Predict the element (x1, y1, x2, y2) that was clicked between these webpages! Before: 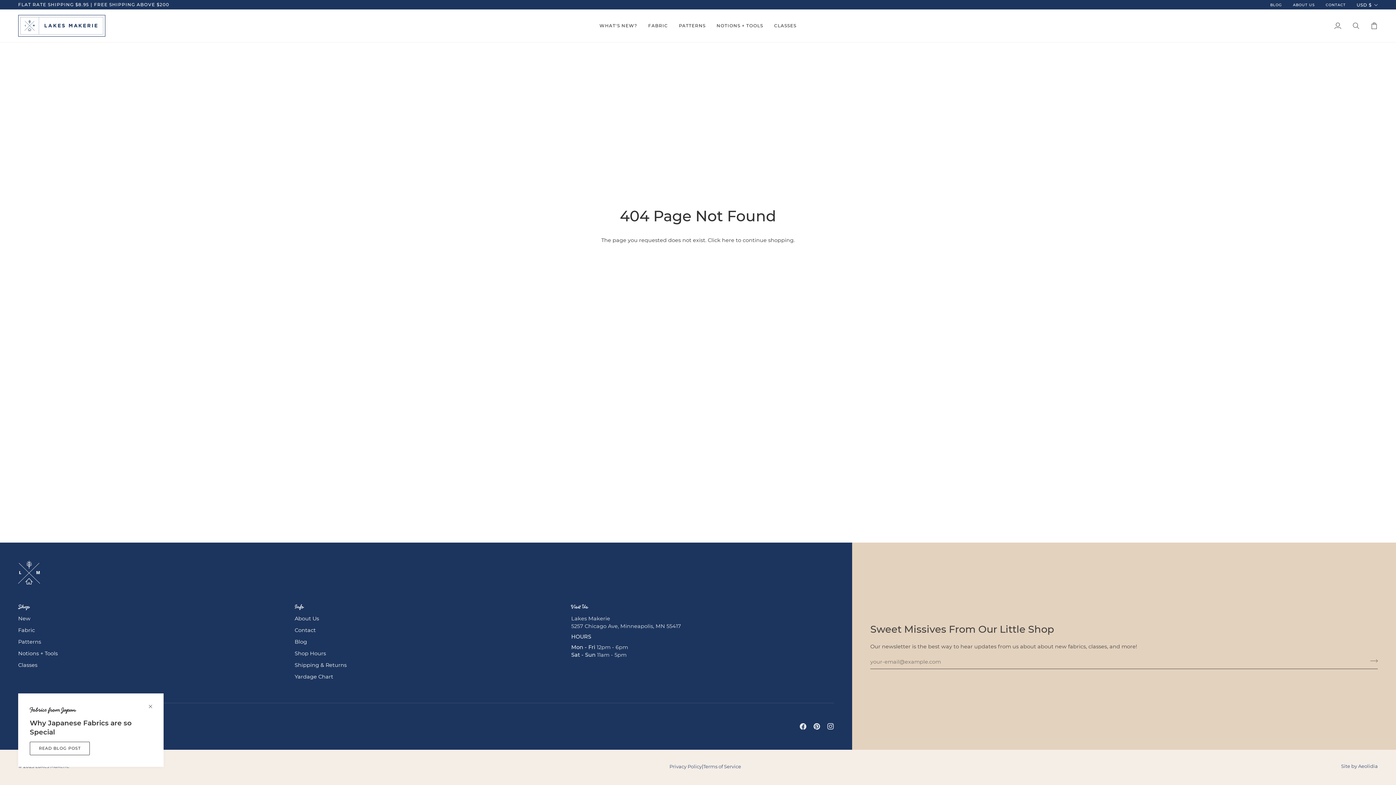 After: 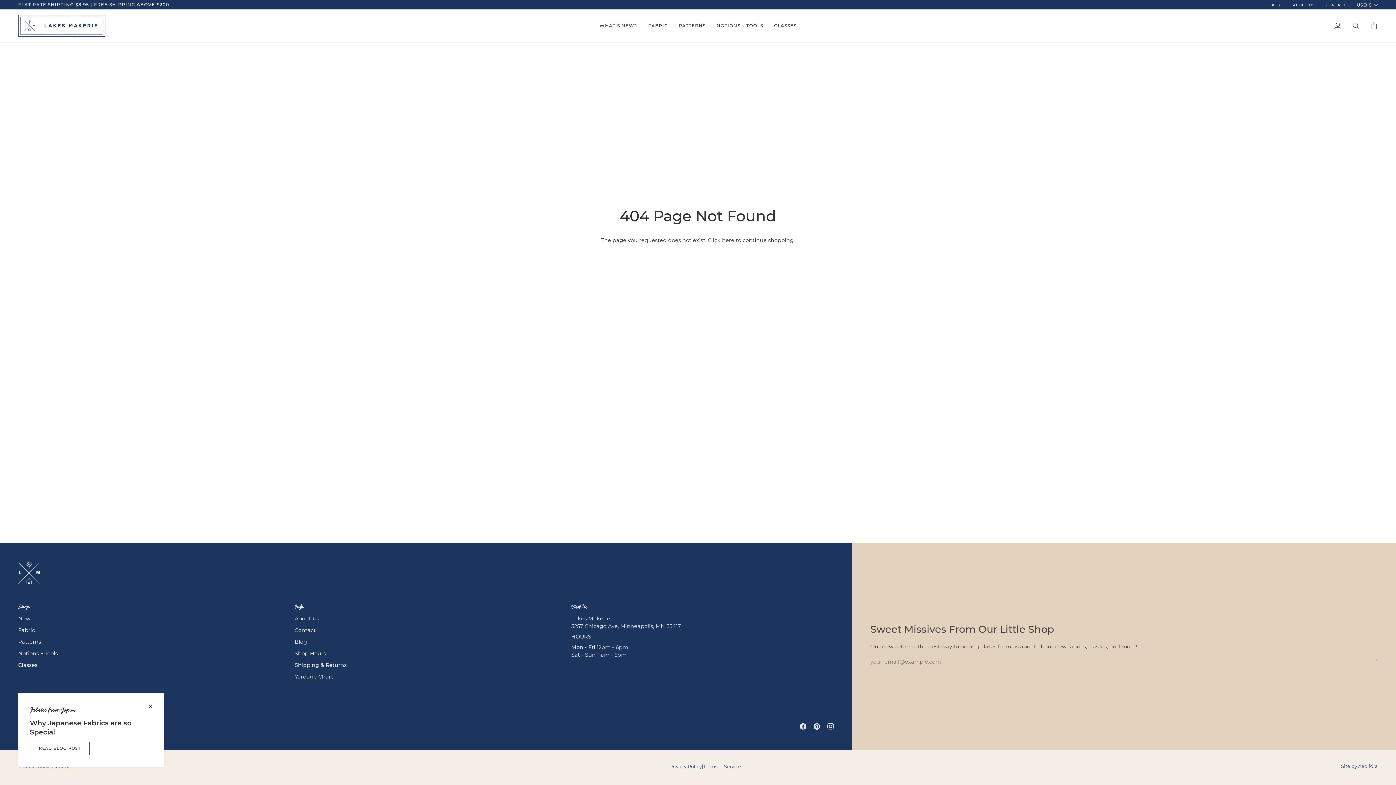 Action: bbox: (294, 603, 557, 615) label: INFO